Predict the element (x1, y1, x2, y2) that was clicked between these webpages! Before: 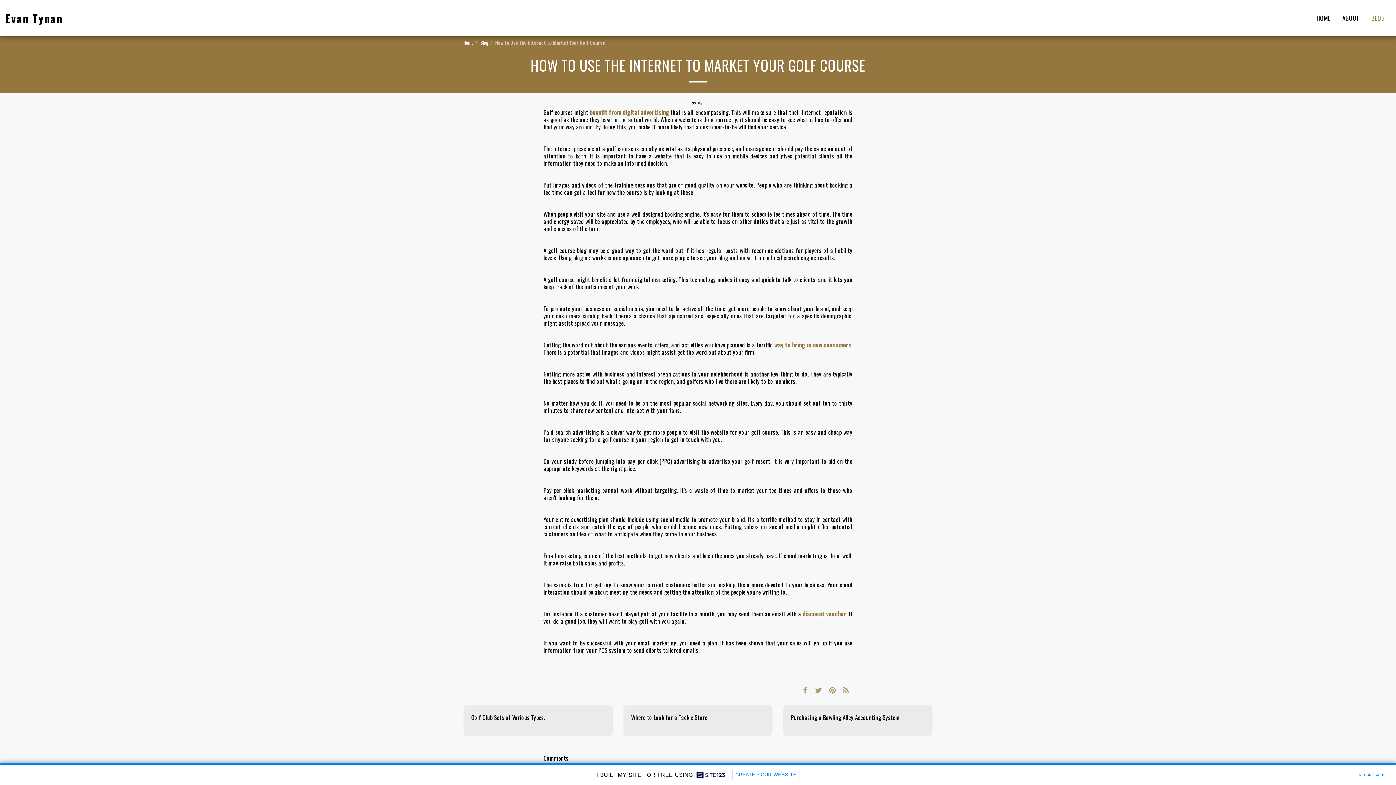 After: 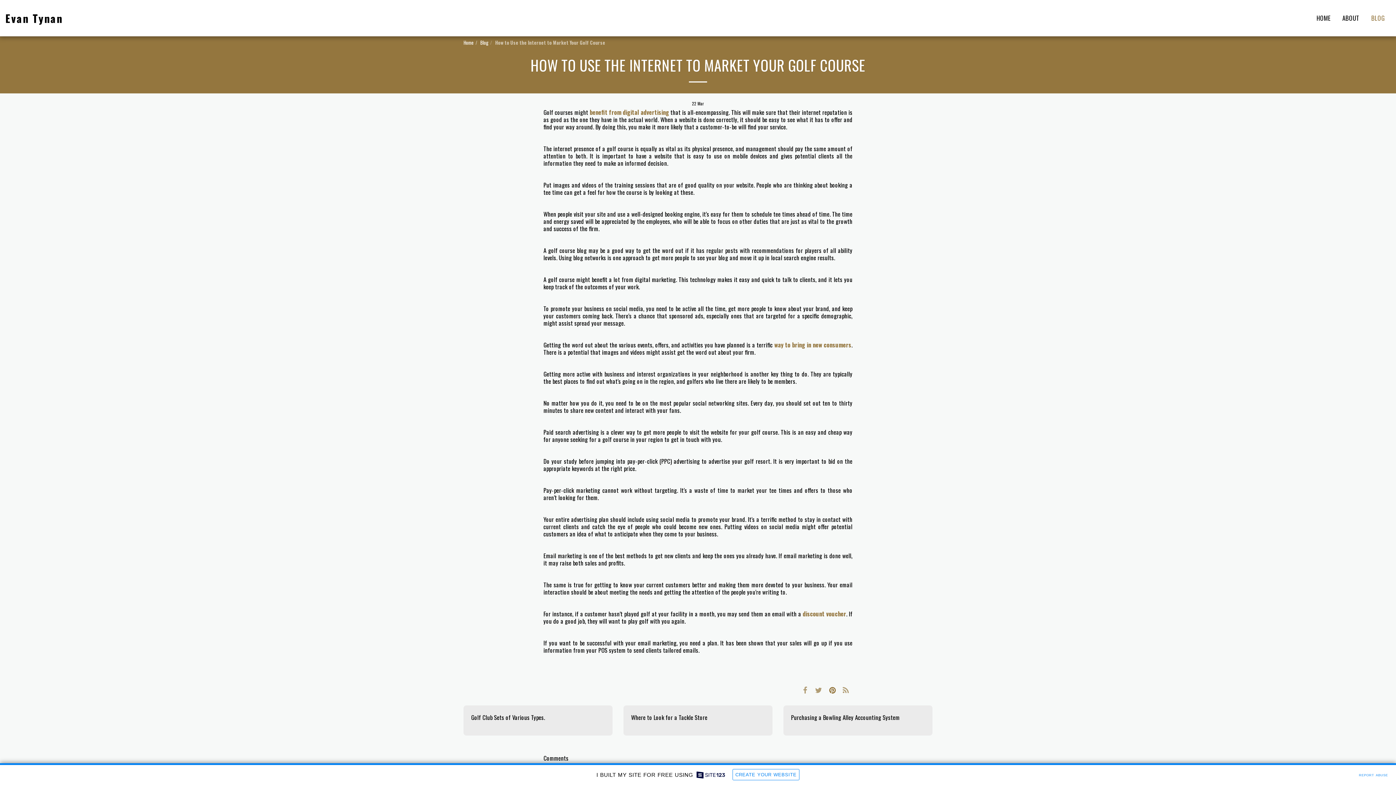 Action: bbox: (825, 682, 839, 695) label:  